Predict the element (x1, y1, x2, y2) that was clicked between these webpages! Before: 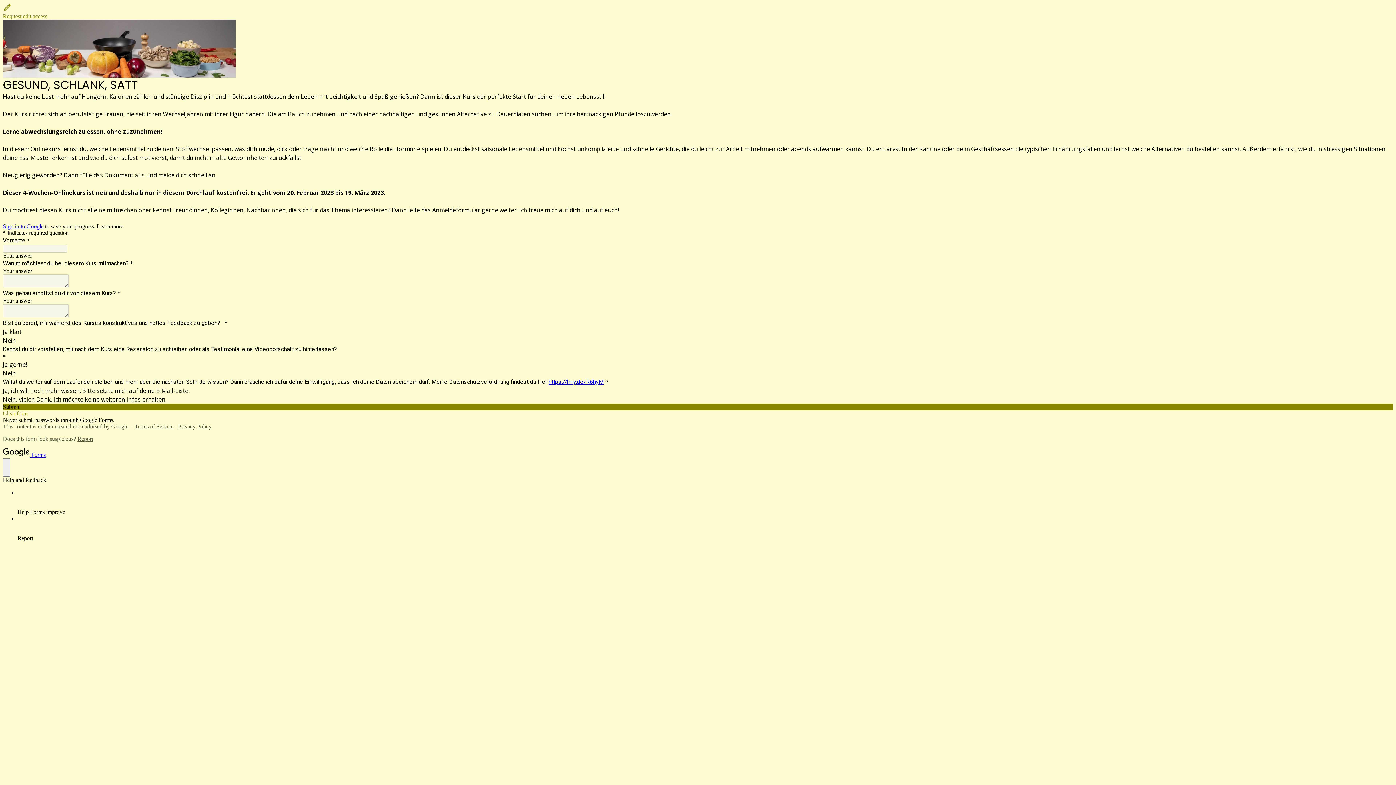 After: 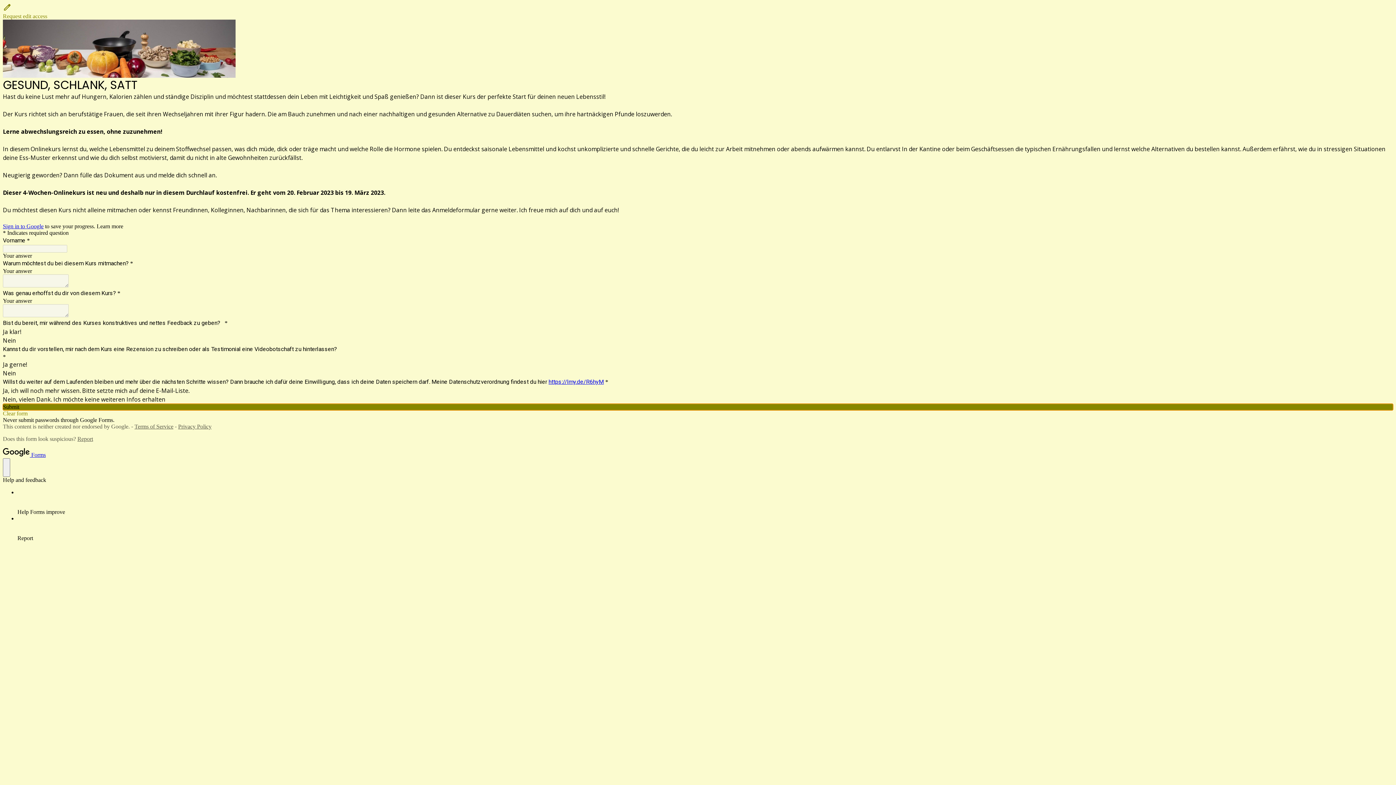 Action: bbox: (2, 403, 1393, 410) label: Submit